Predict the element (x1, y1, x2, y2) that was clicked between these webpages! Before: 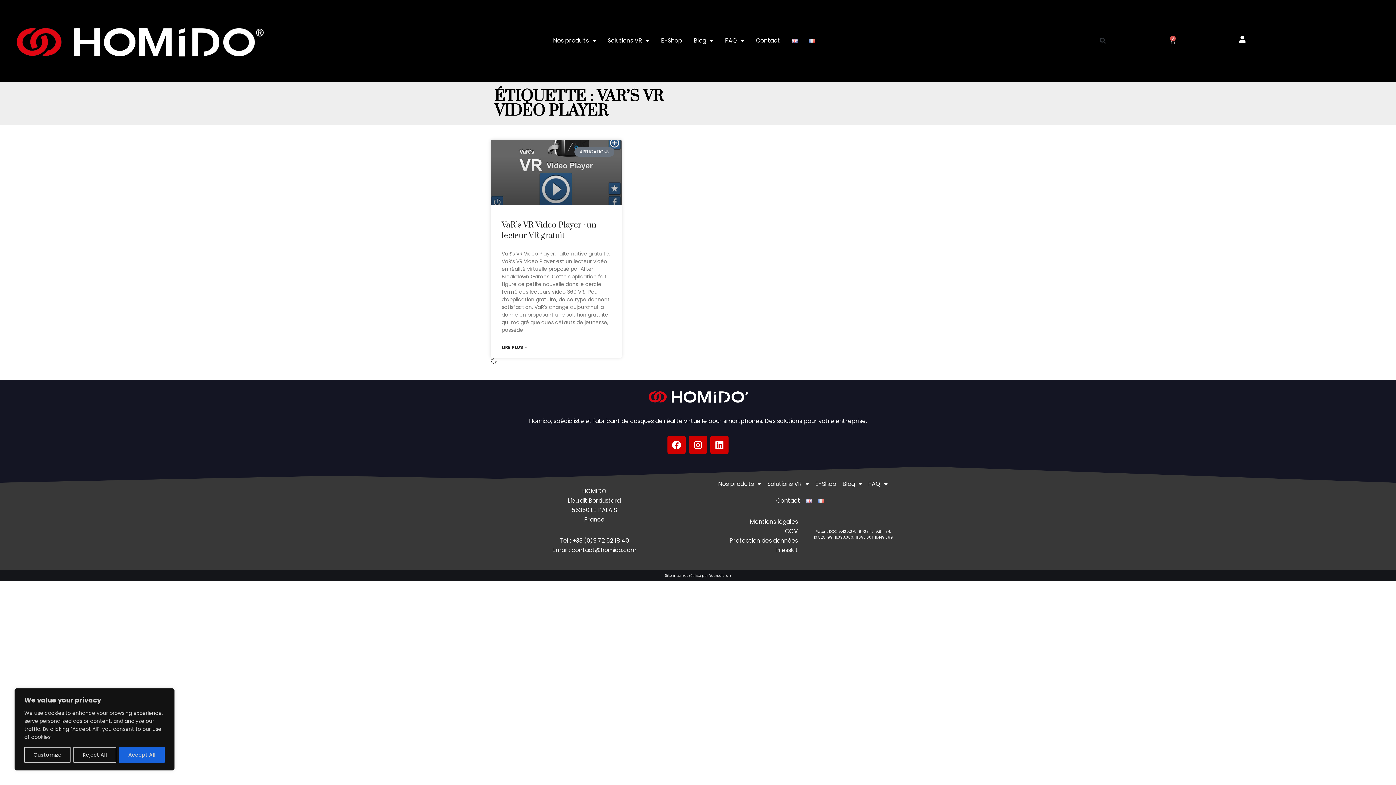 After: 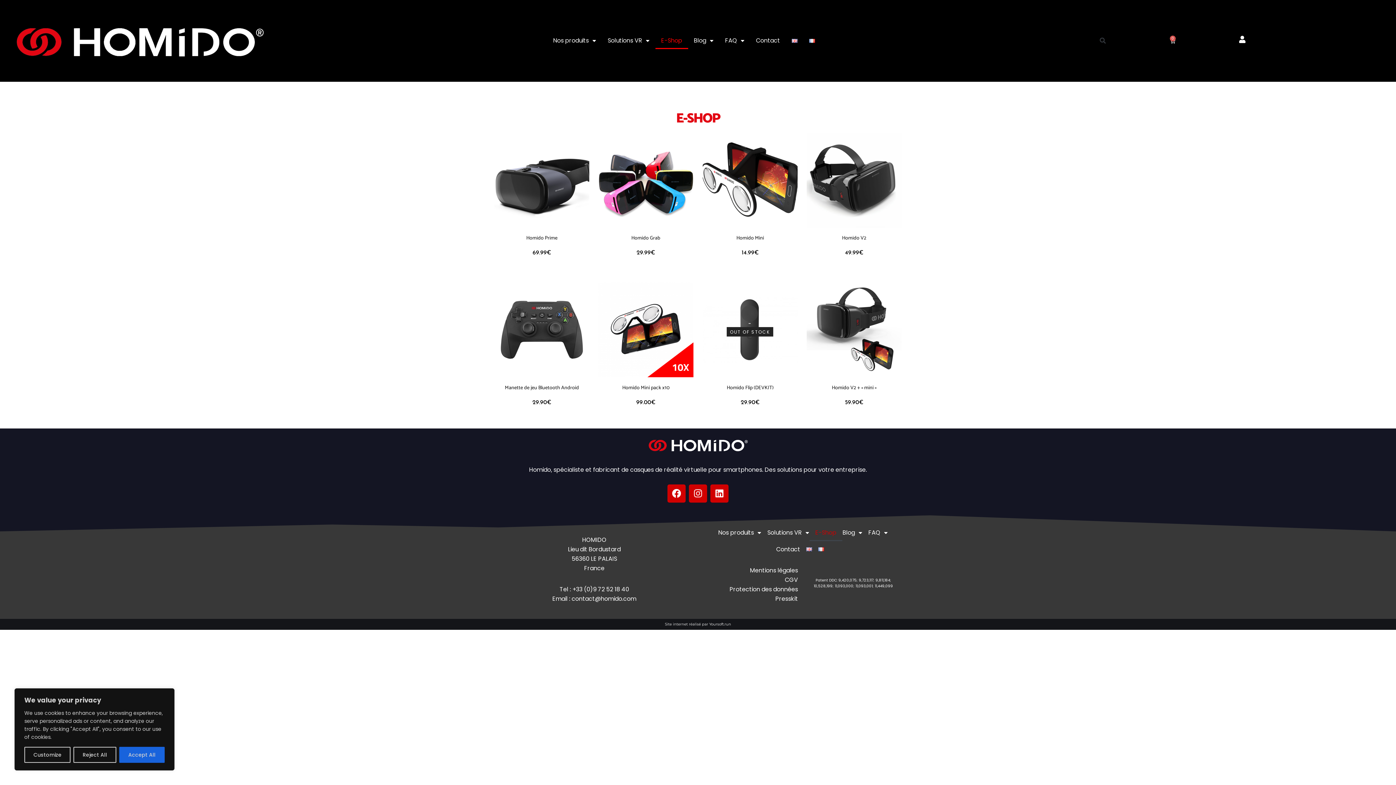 Action: bbox: (809, 476, 842, 492) label: E-Shop